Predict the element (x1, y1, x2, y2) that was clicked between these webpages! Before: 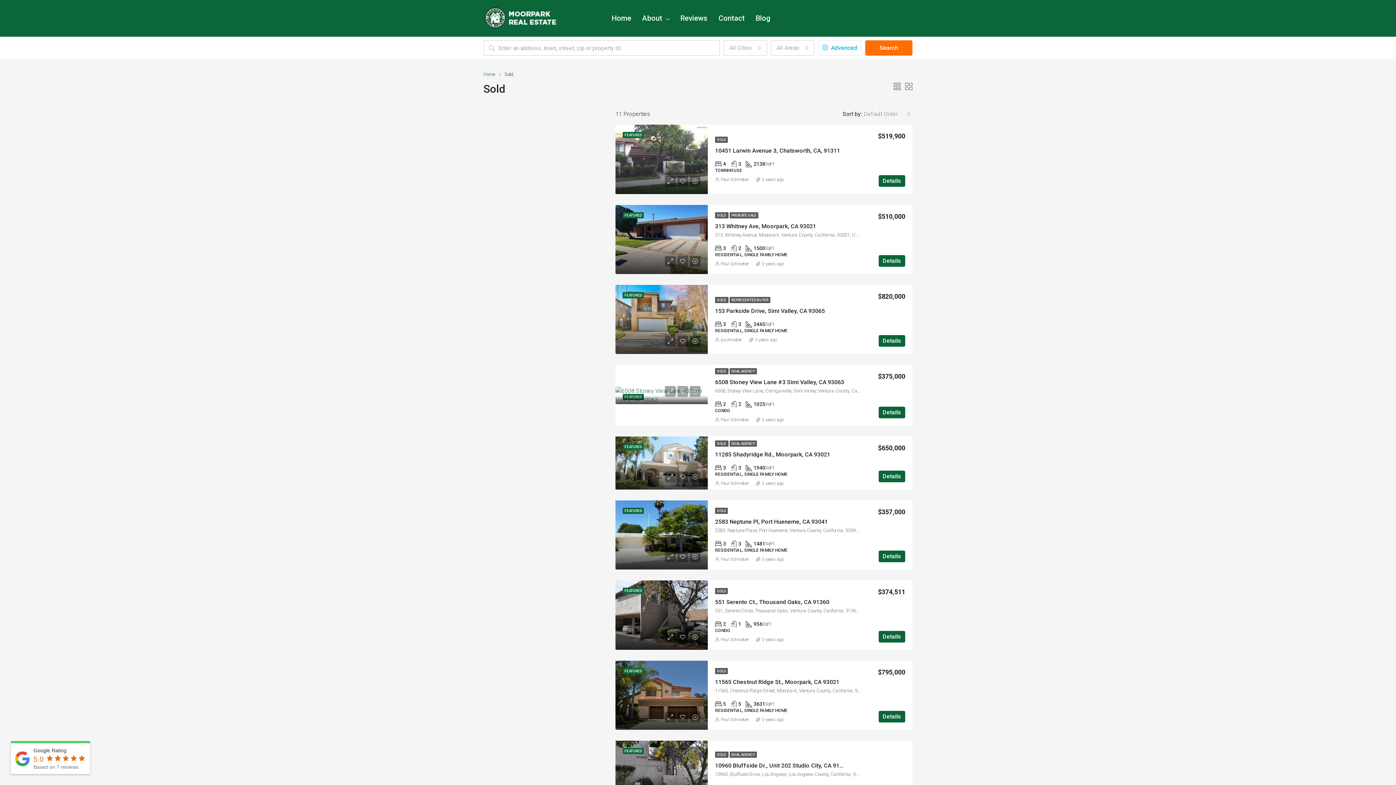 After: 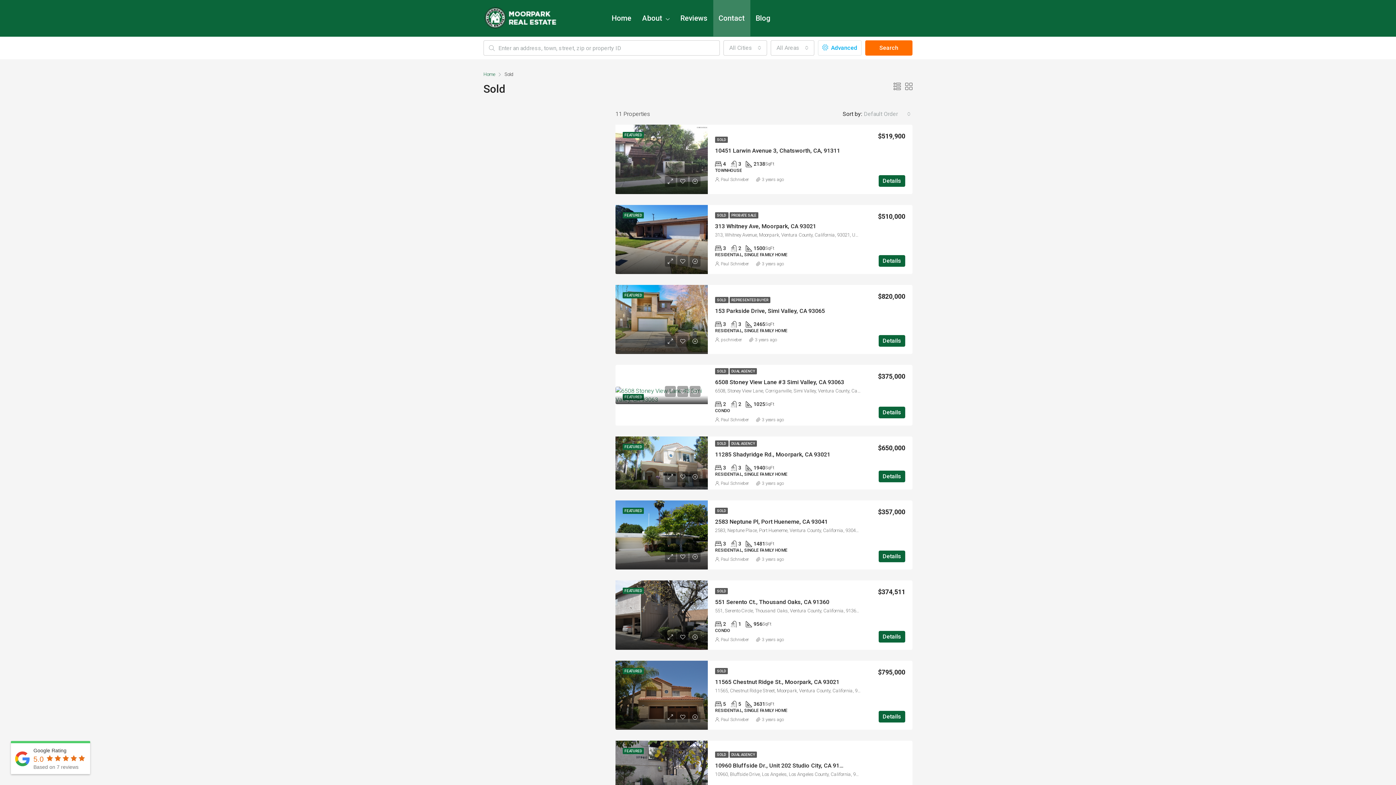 Action: label: Contact bbox: (713, 0, 750, 36)